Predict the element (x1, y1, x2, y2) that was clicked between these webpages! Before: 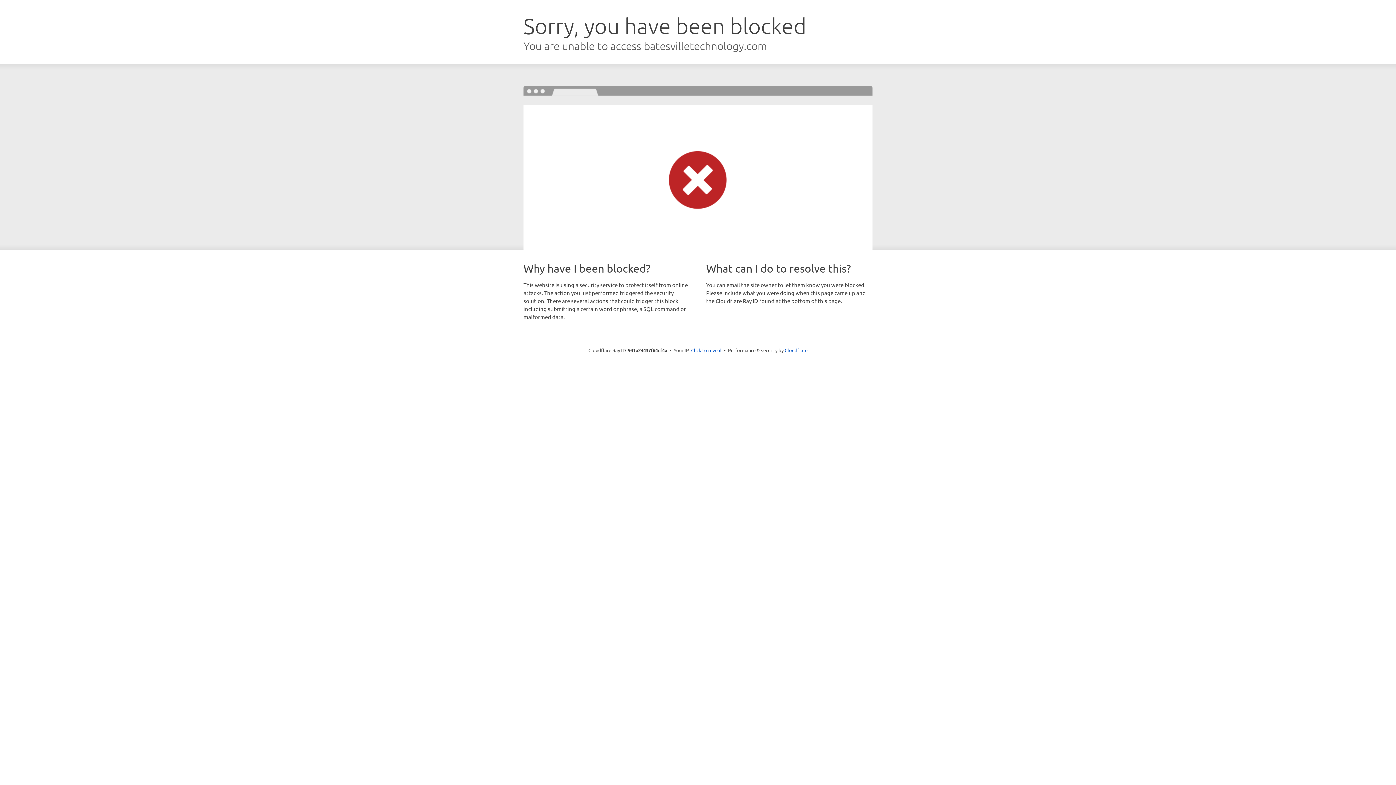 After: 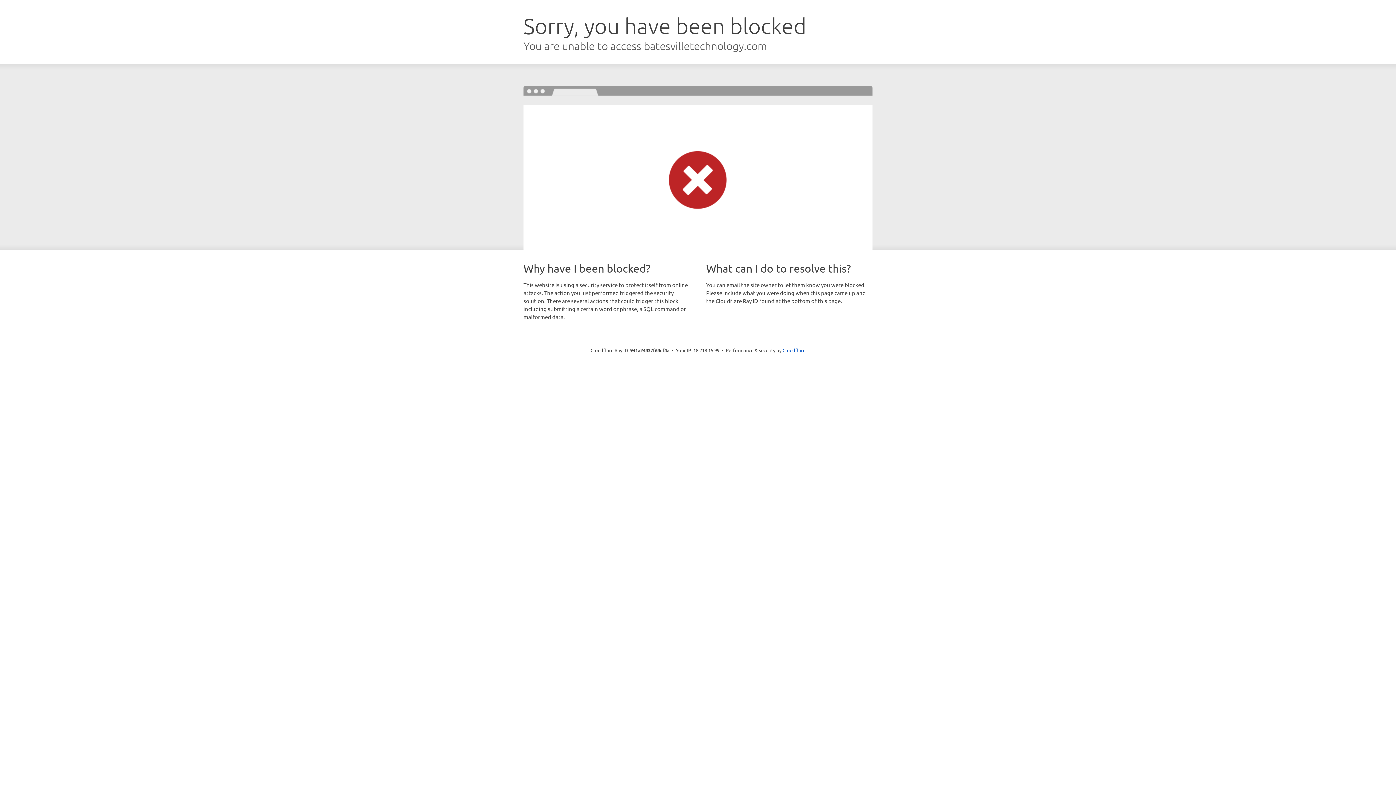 Action: label: Click to reveal bbox: (691, 346, 721, 353)